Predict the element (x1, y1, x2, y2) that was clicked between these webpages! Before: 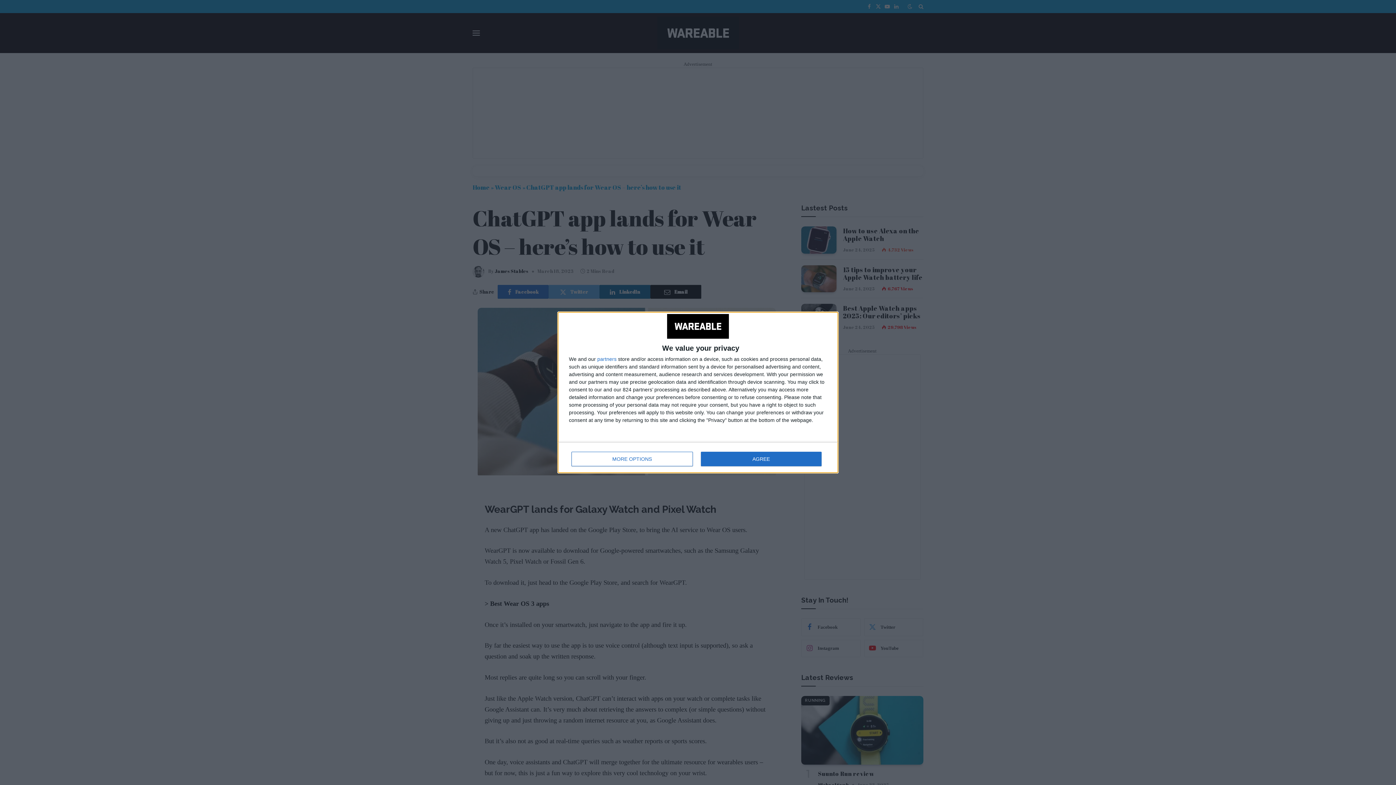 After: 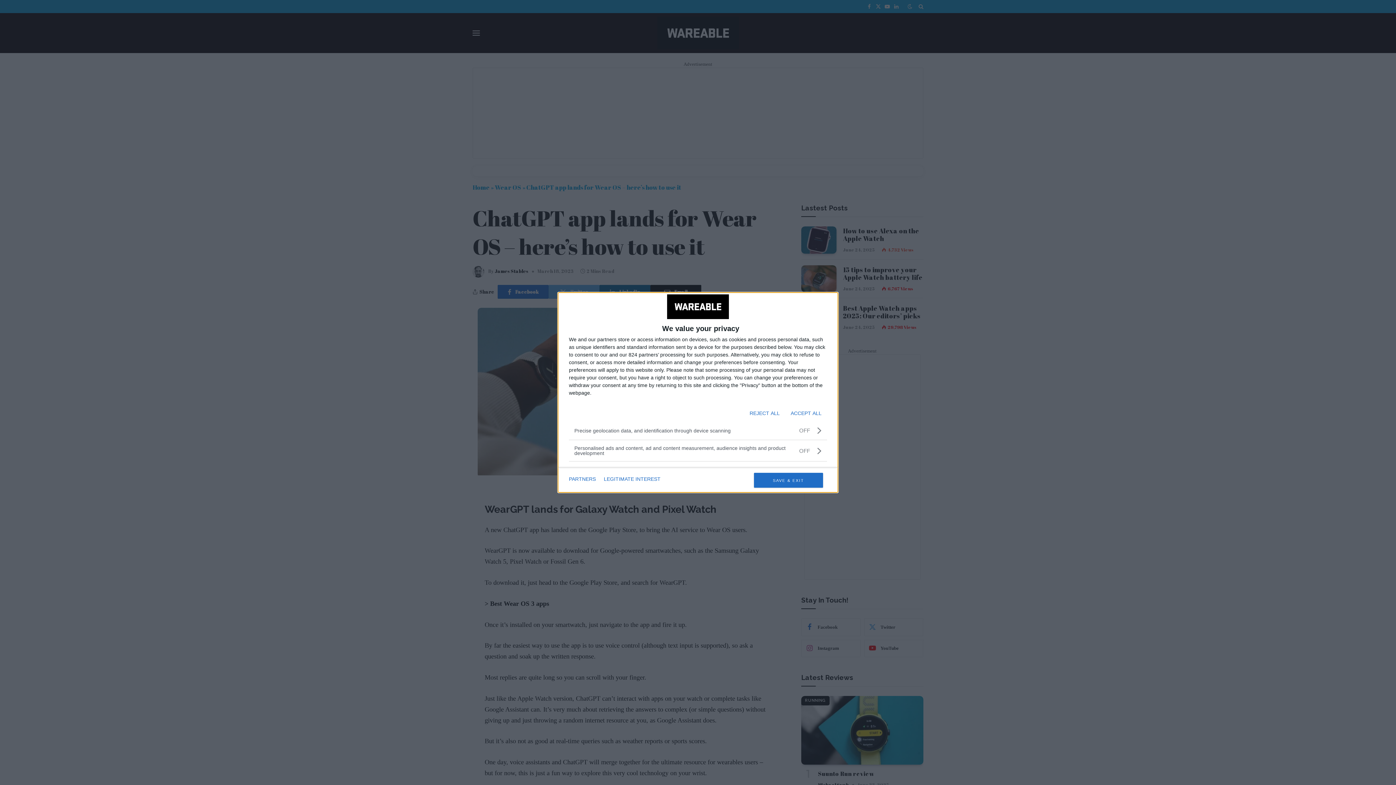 Action: bbox: (571, 452, 692, 466) label: MORE OPTIONS